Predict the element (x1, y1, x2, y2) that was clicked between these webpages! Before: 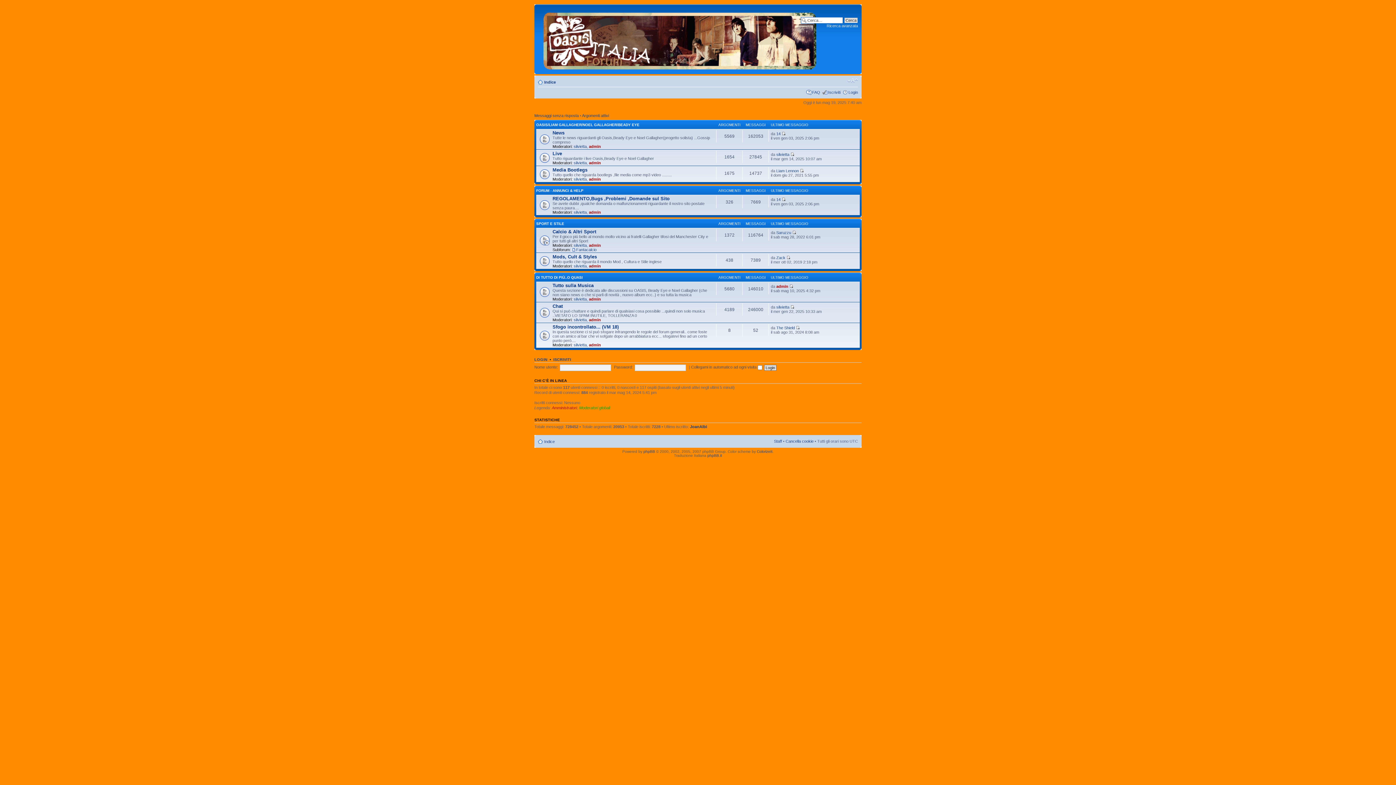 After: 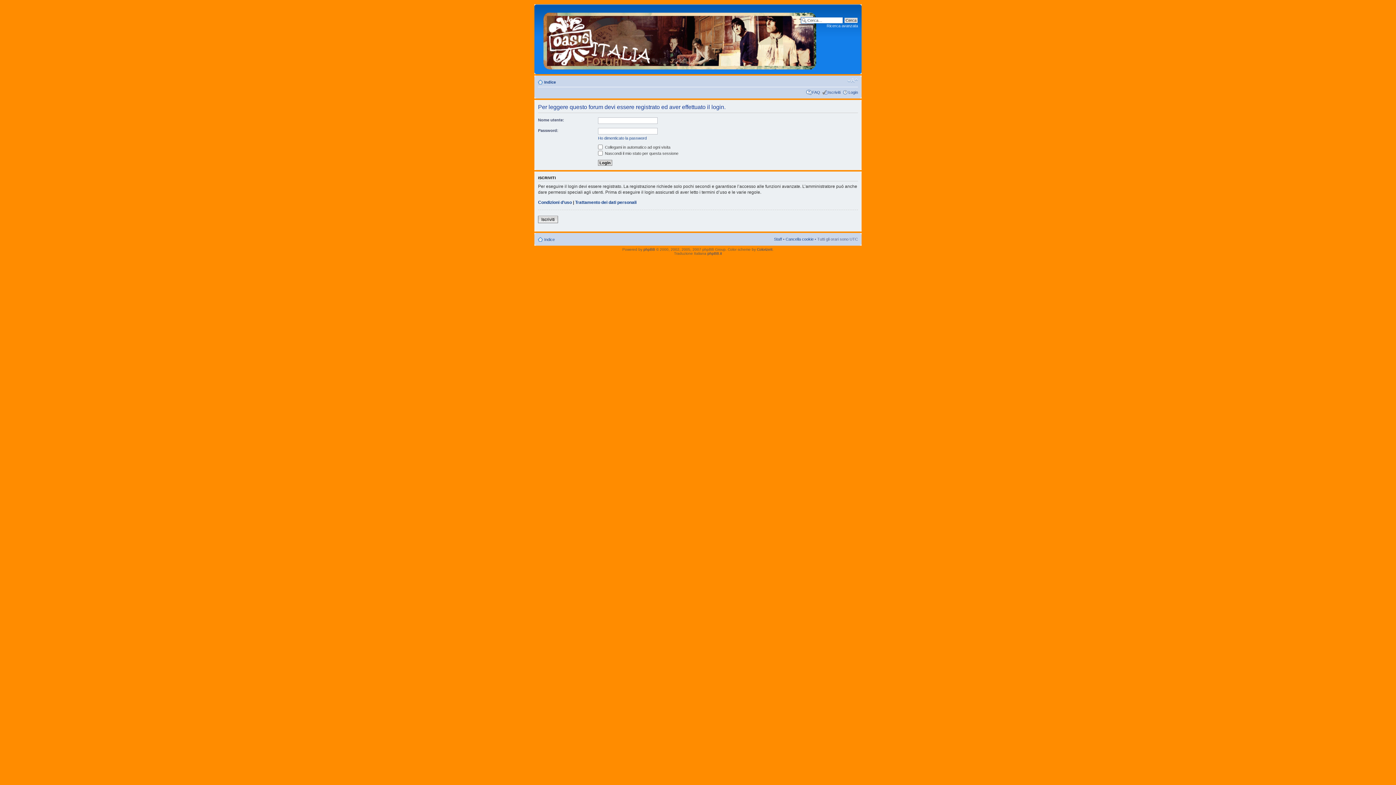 Action: bbox: (796, 325, 800, 330)